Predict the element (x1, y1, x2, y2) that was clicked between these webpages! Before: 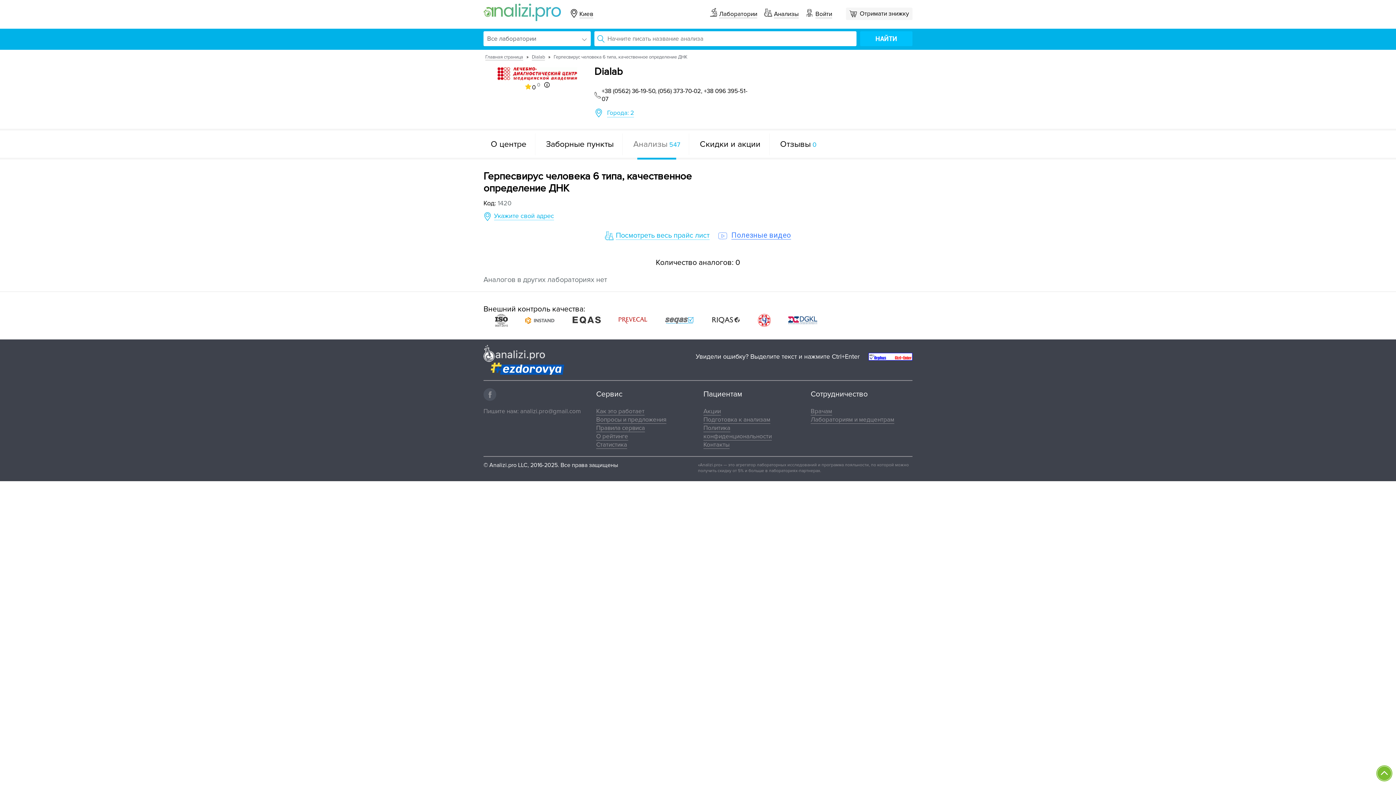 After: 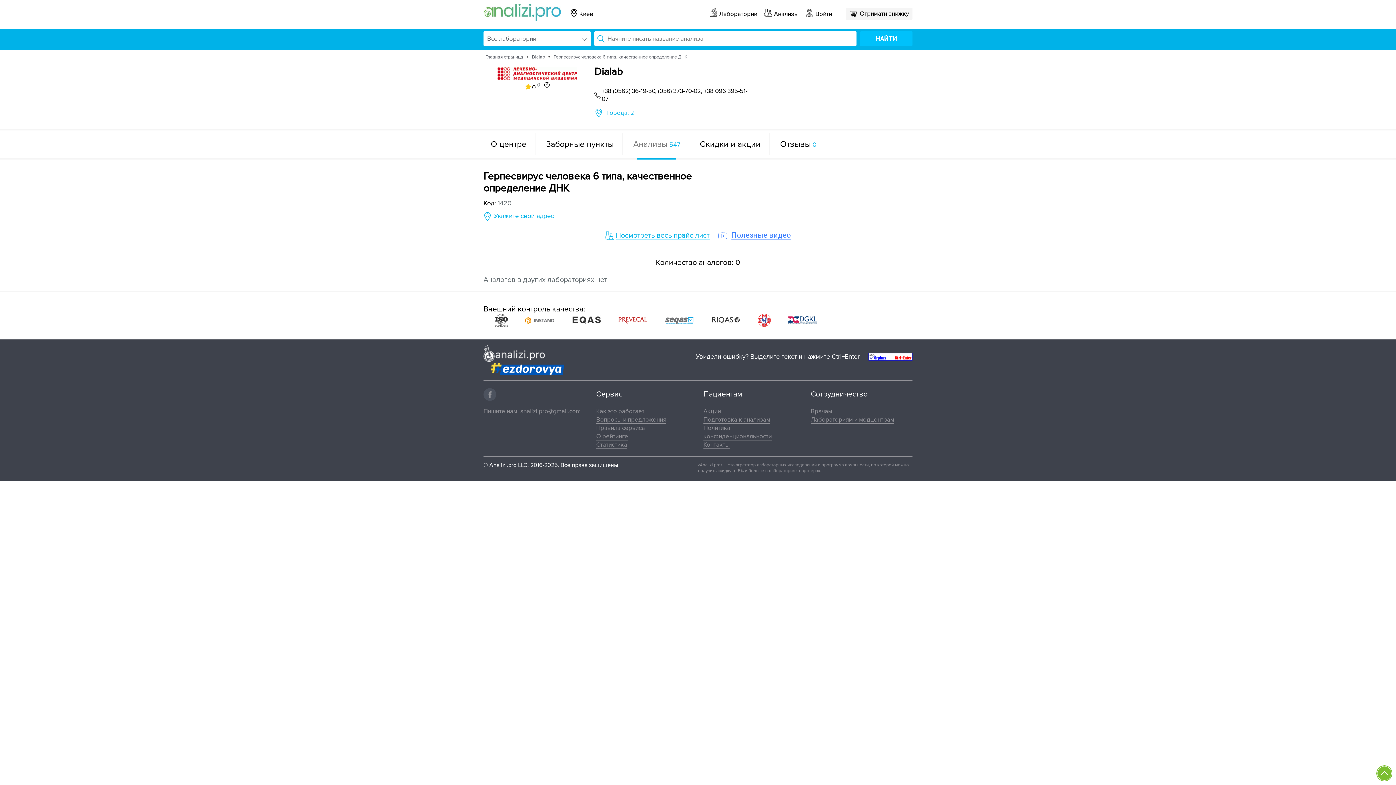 Action: bbox: (495, 313, 508, 326)